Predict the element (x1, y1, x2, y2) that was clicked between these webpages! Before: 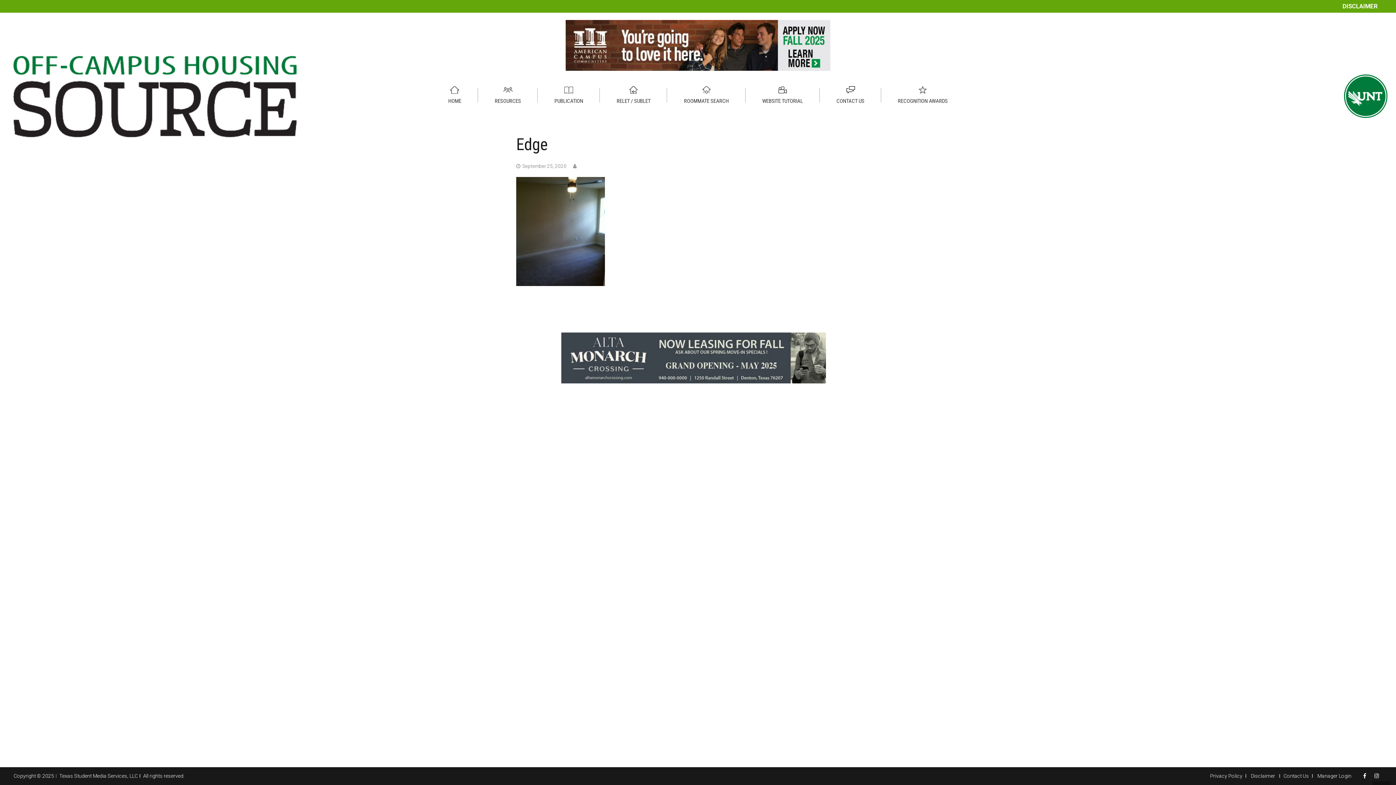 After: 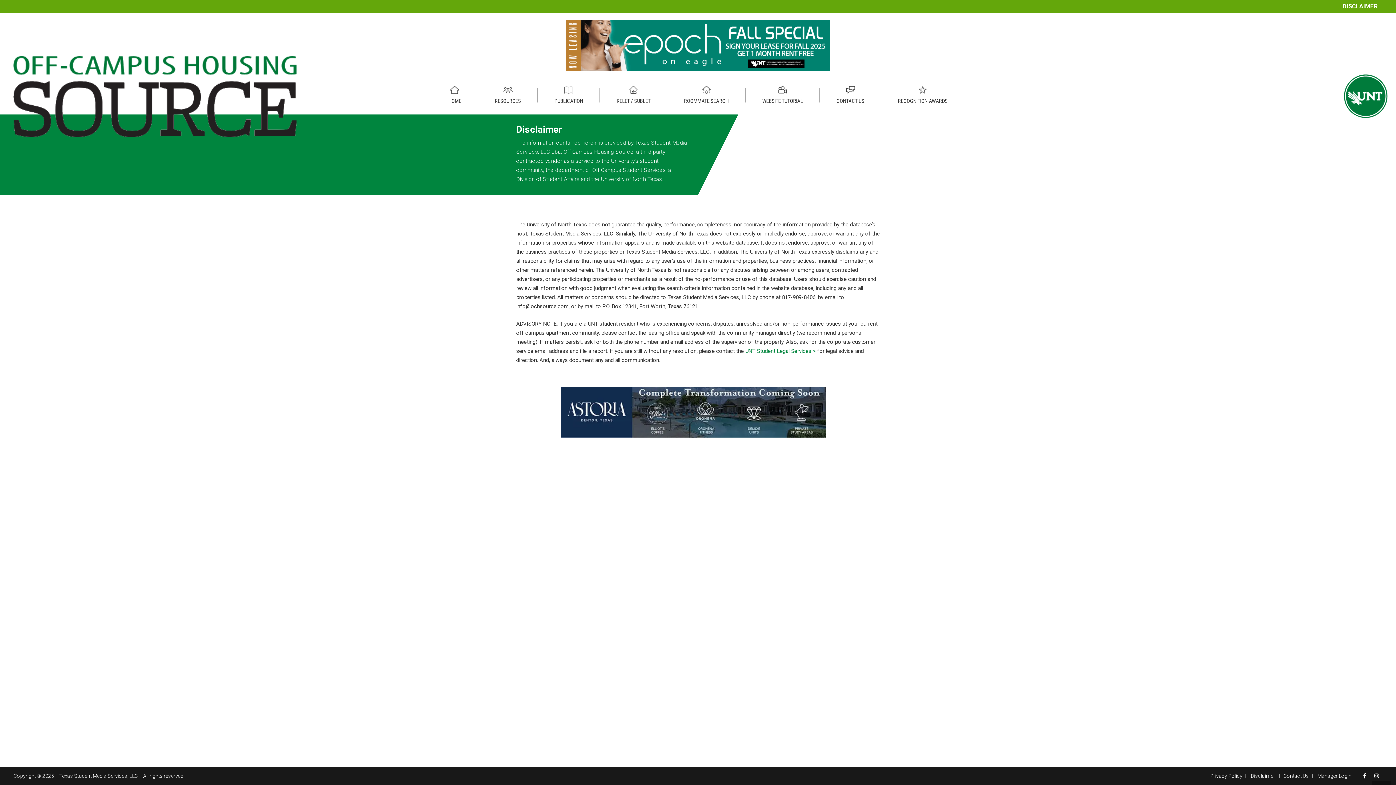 Action: bbox: (0, 0, 1396, 12) label: DISCLAIMER